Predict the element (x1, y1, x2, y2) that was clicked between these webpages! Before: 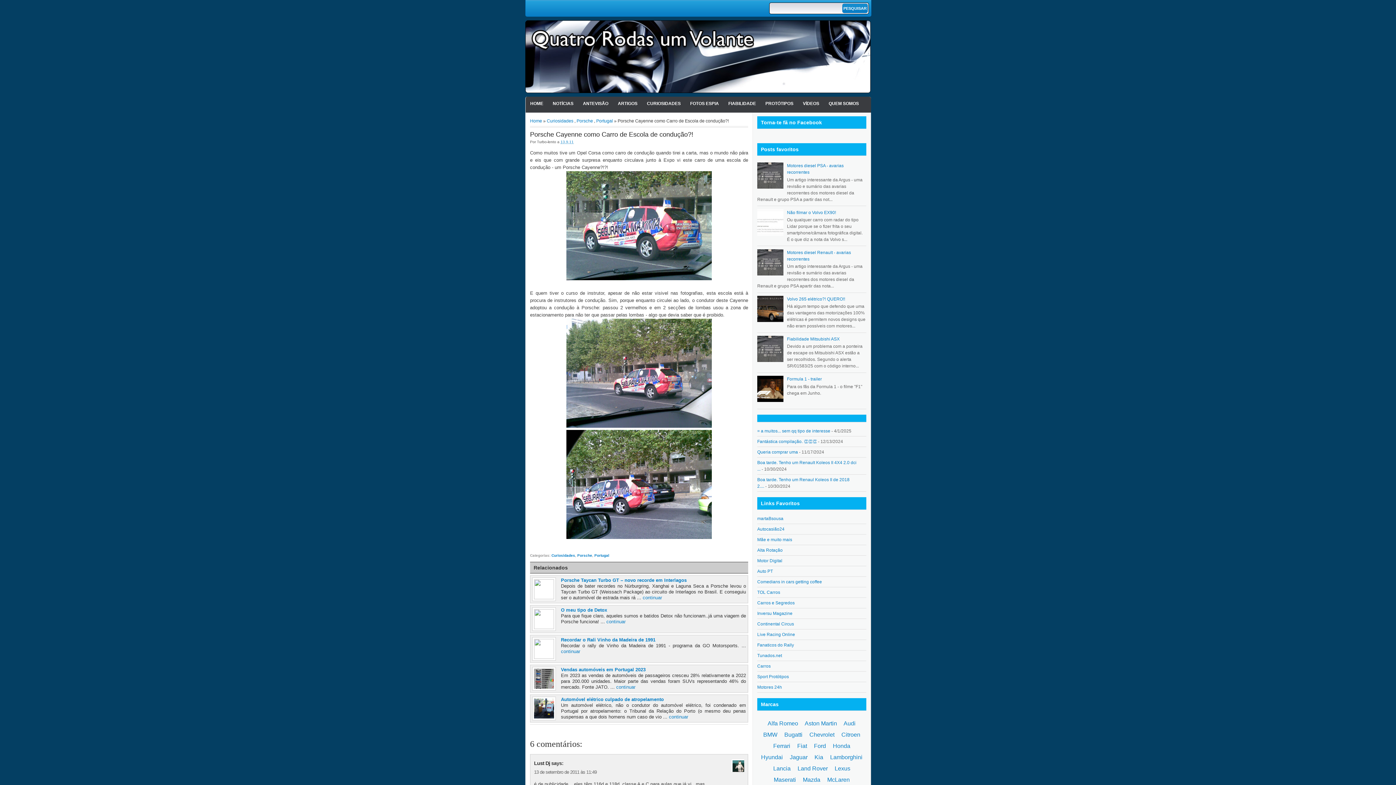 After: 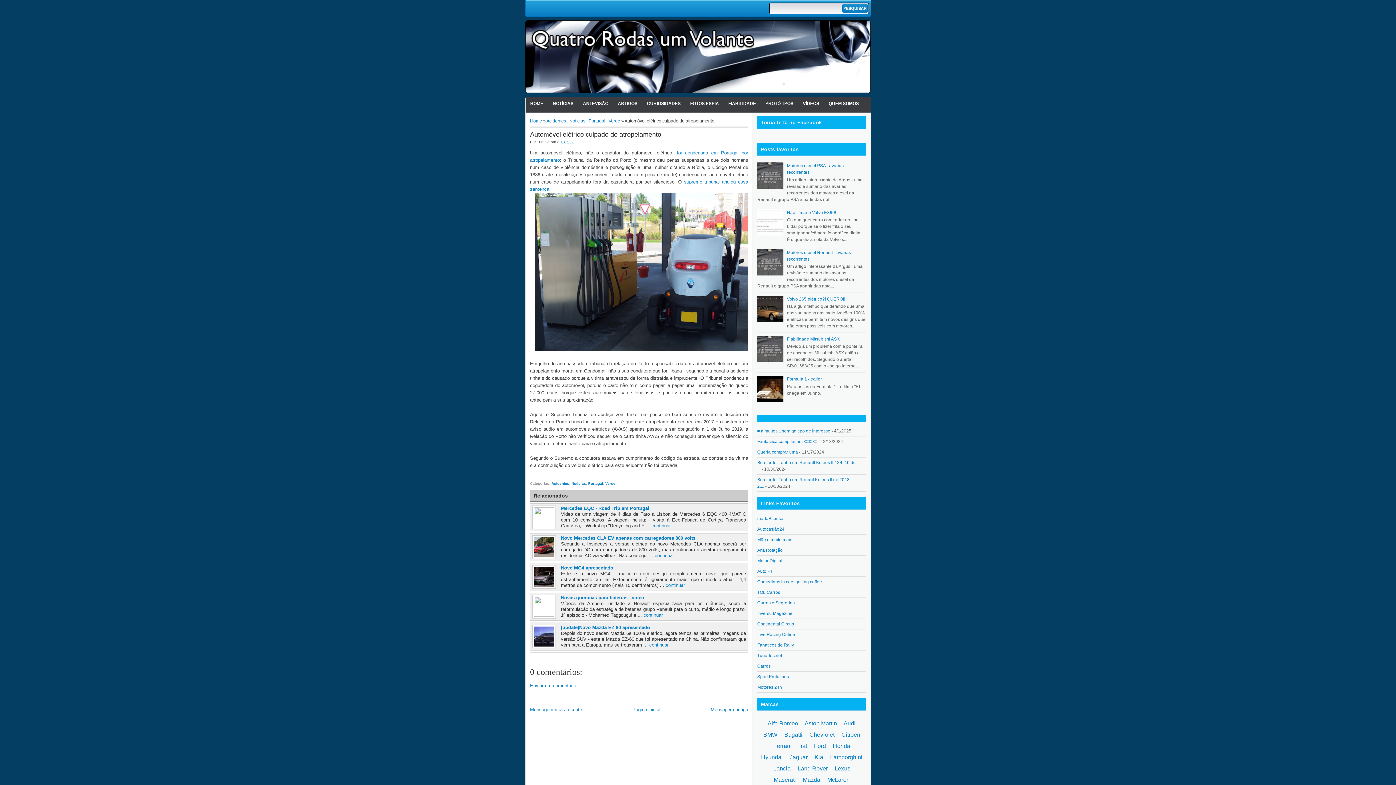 Action: label: Automóvel elétrico culpado de atropelamento bbox: (561, 697, 664, 702)